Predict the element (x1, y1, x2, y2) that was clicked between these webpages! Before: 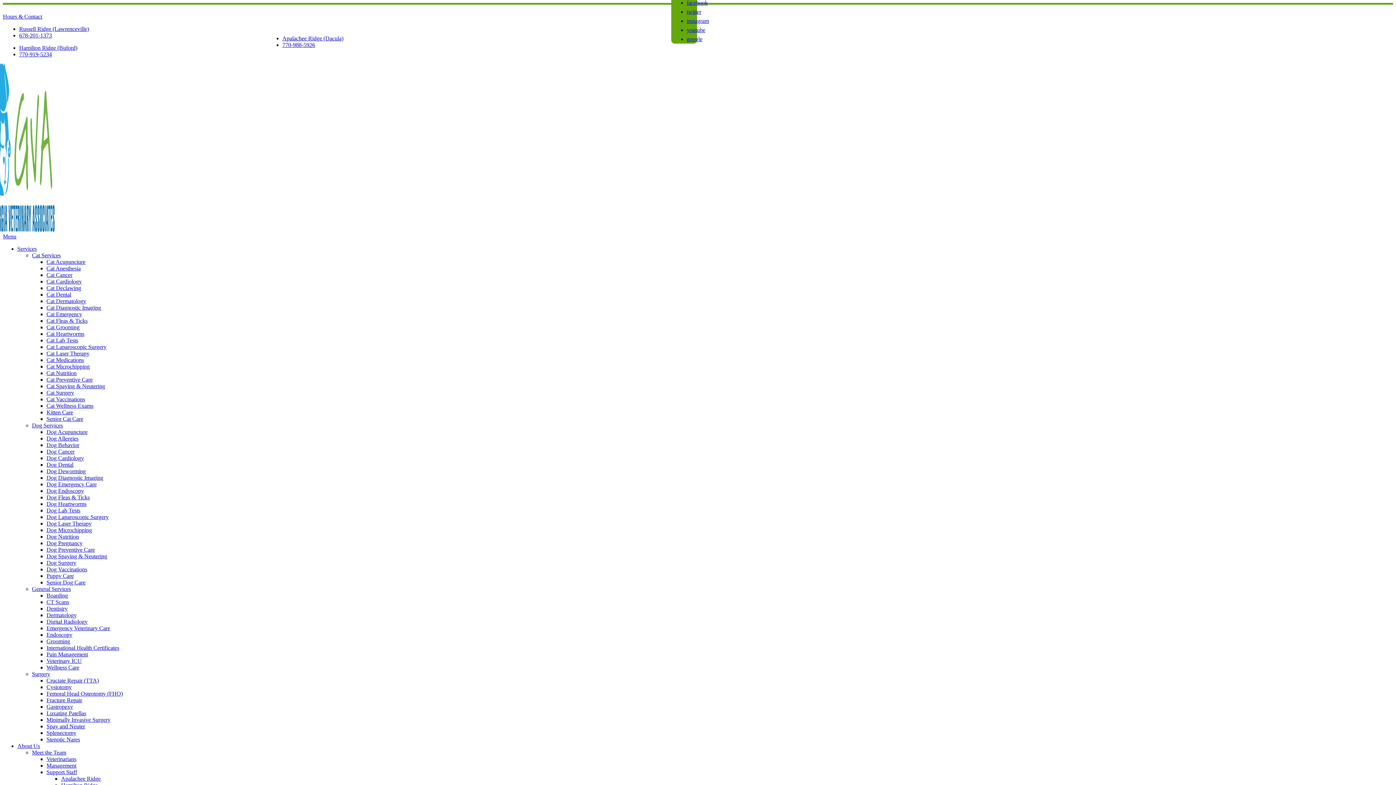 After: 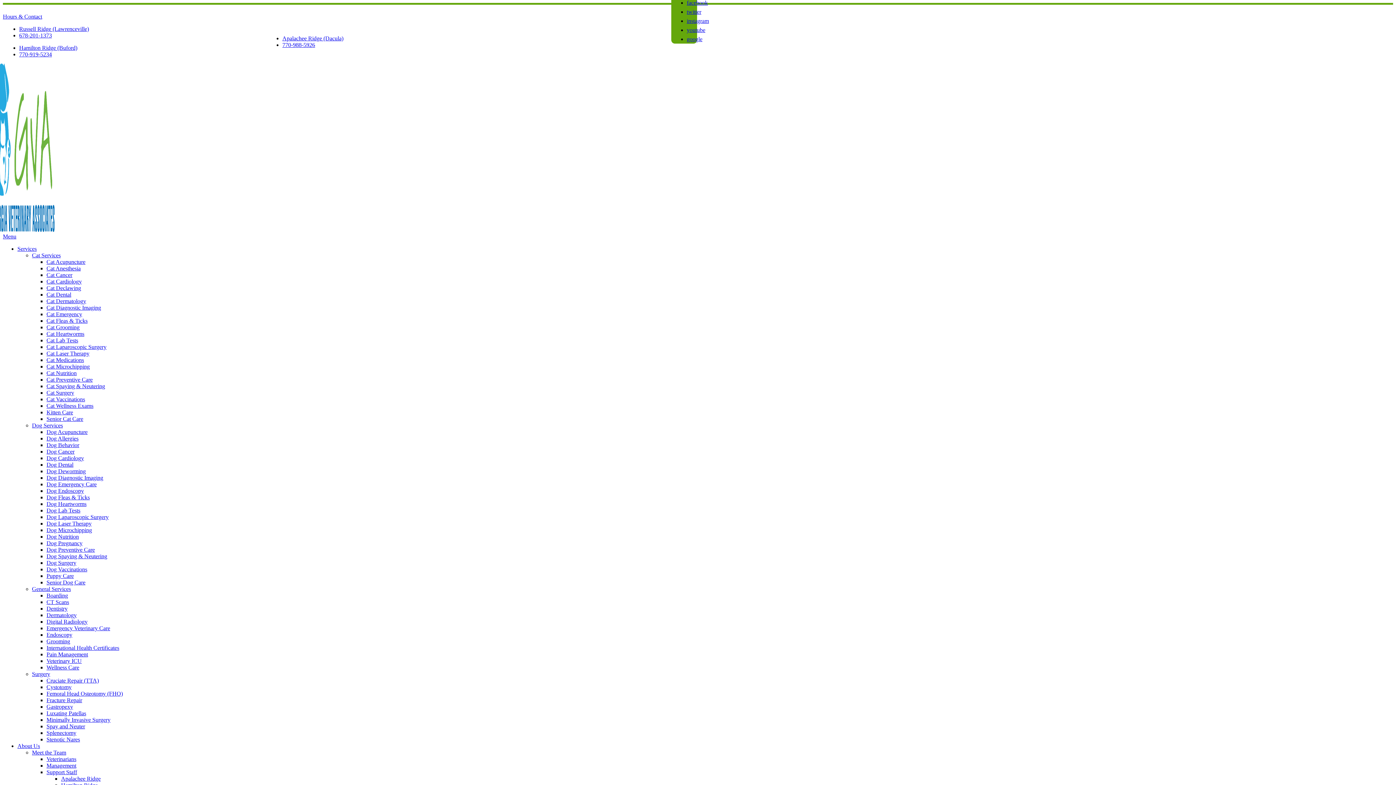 Action: bbox: (19, 51, 51, 57) label: 770-919-5234